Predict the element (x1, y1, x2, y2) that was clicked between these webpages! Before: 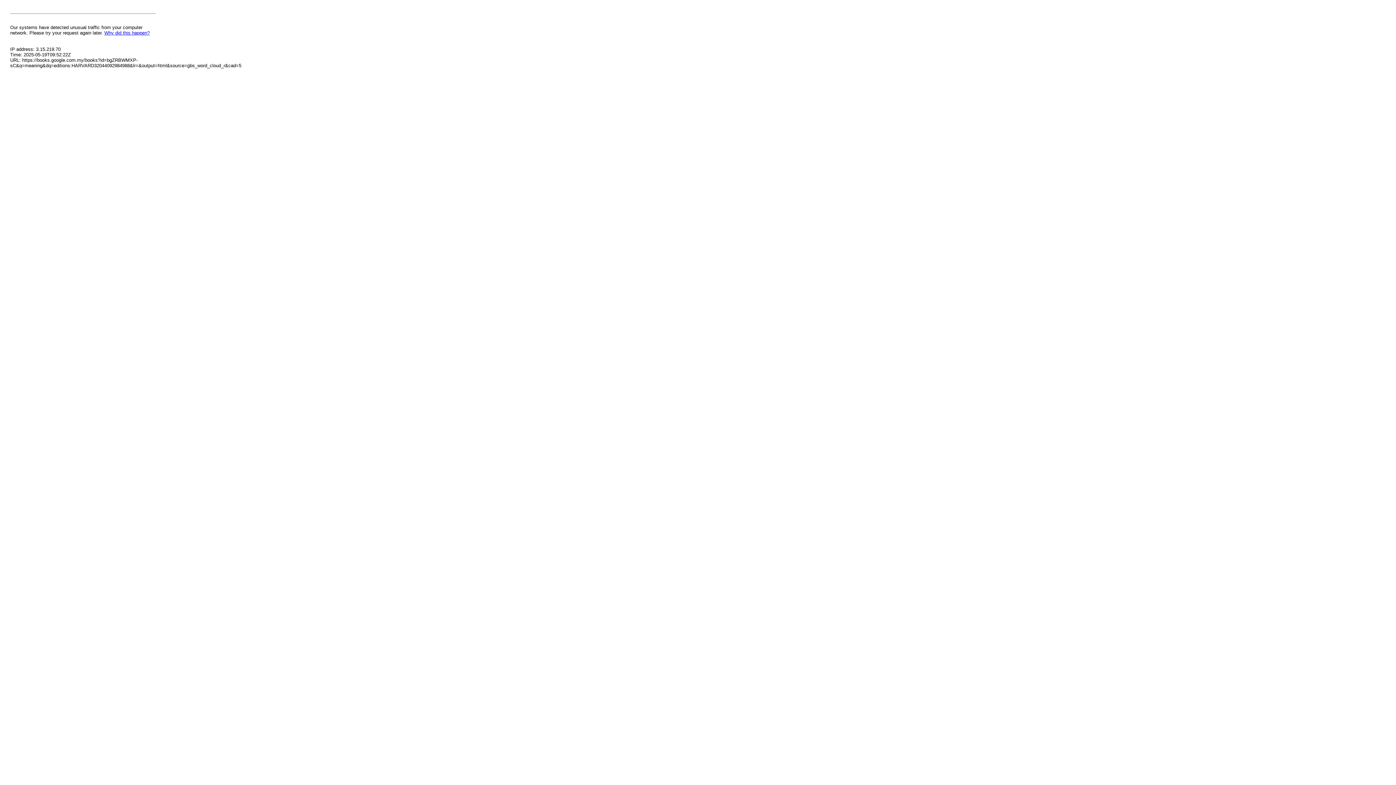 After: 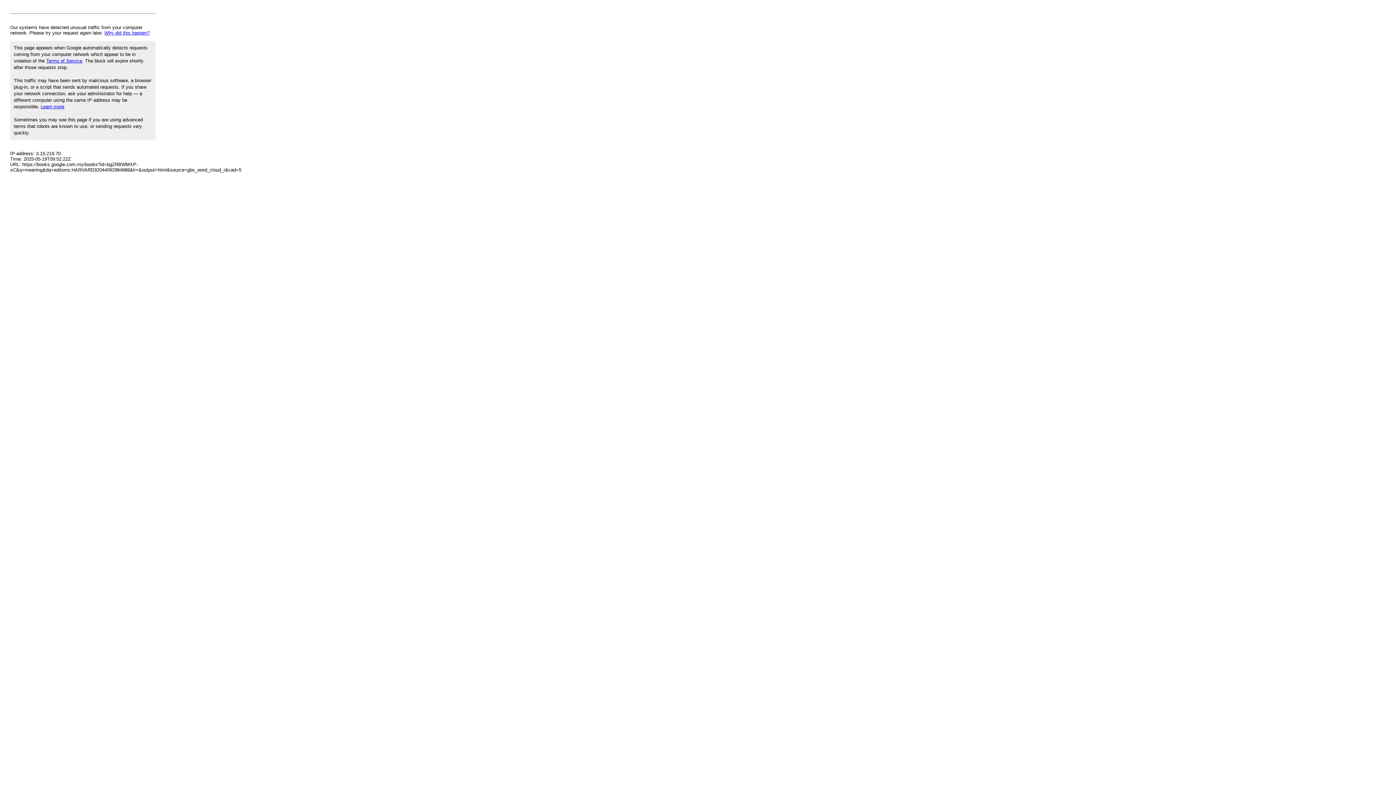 Action: bbox: (104, 30, 149, 35) label: Why did this happen?